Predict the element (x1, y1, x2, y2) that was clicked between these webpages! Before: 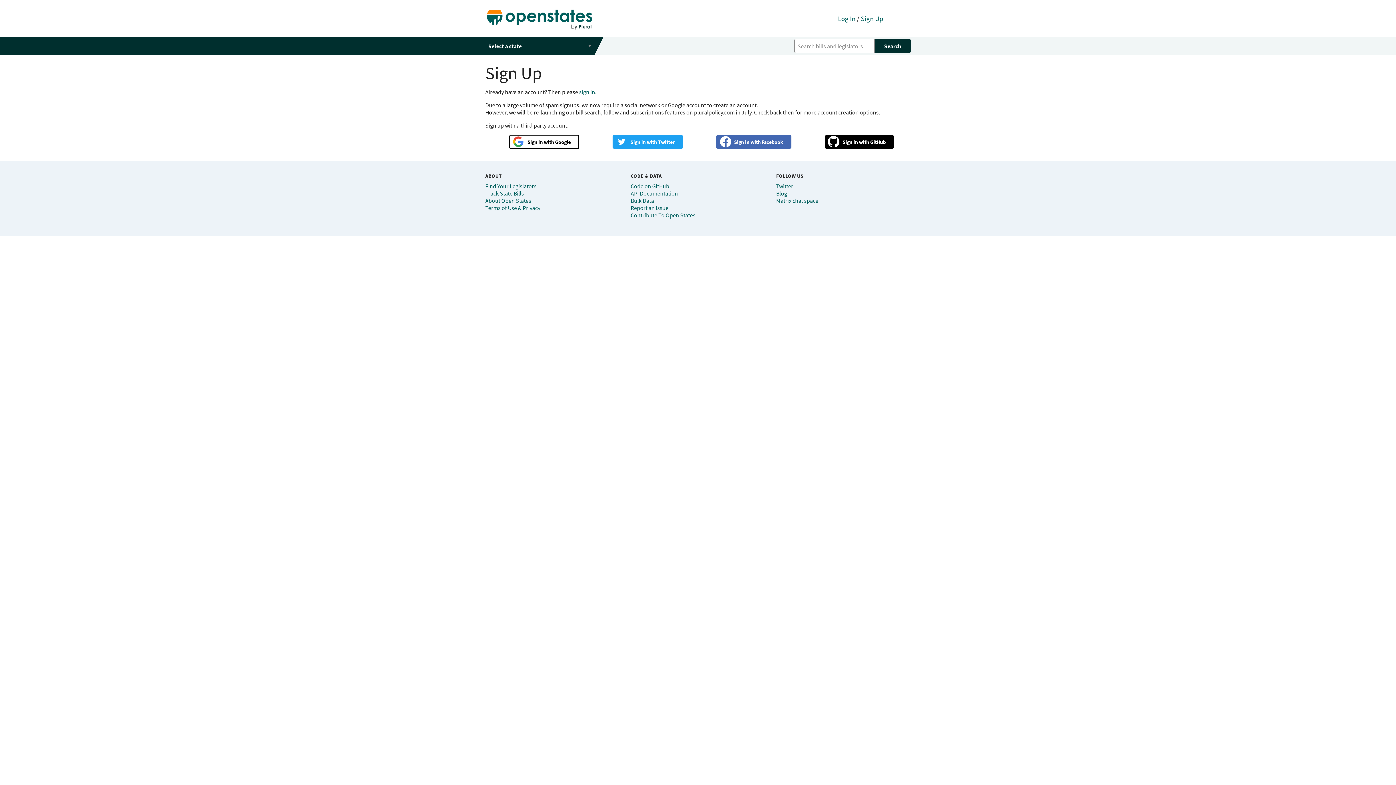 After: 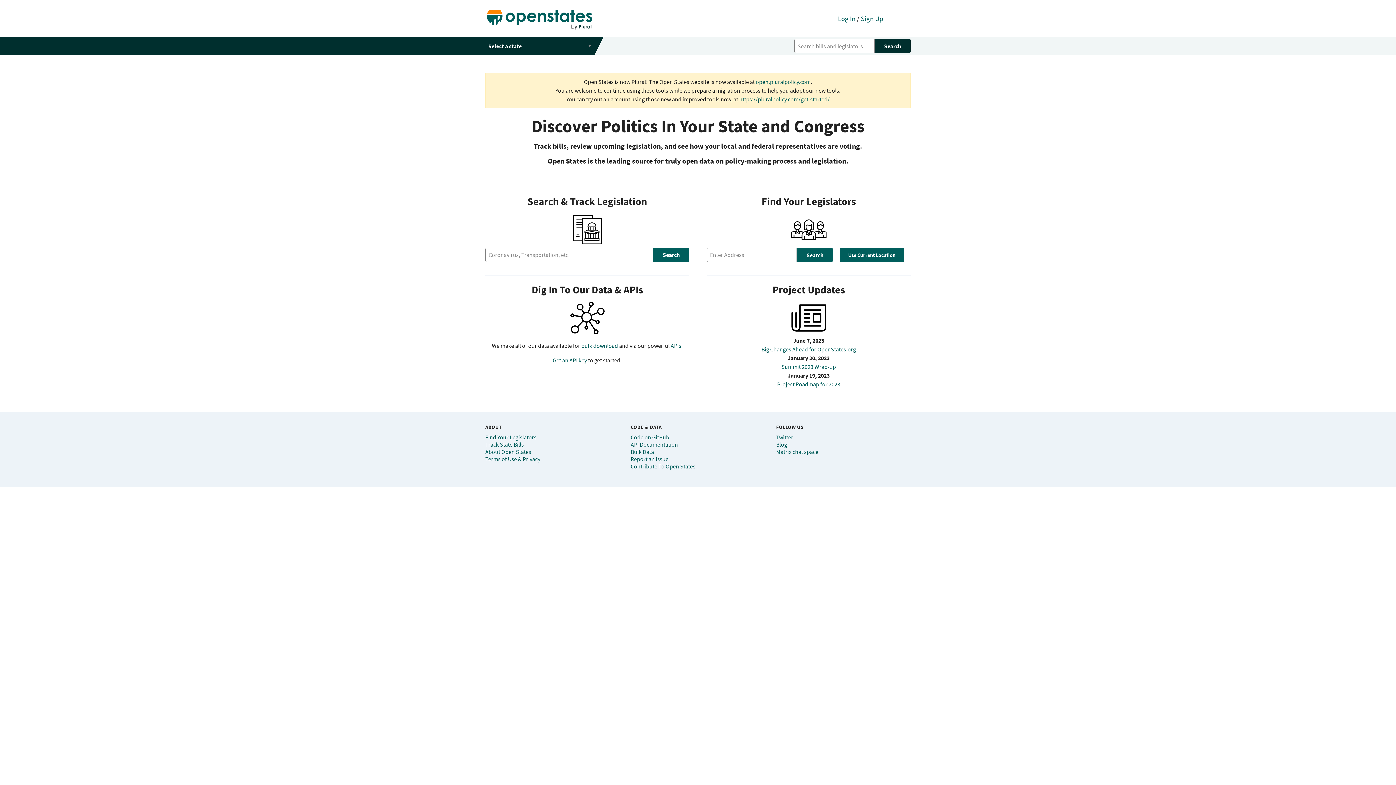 Action: bbox: (485, 0, 838, 37)